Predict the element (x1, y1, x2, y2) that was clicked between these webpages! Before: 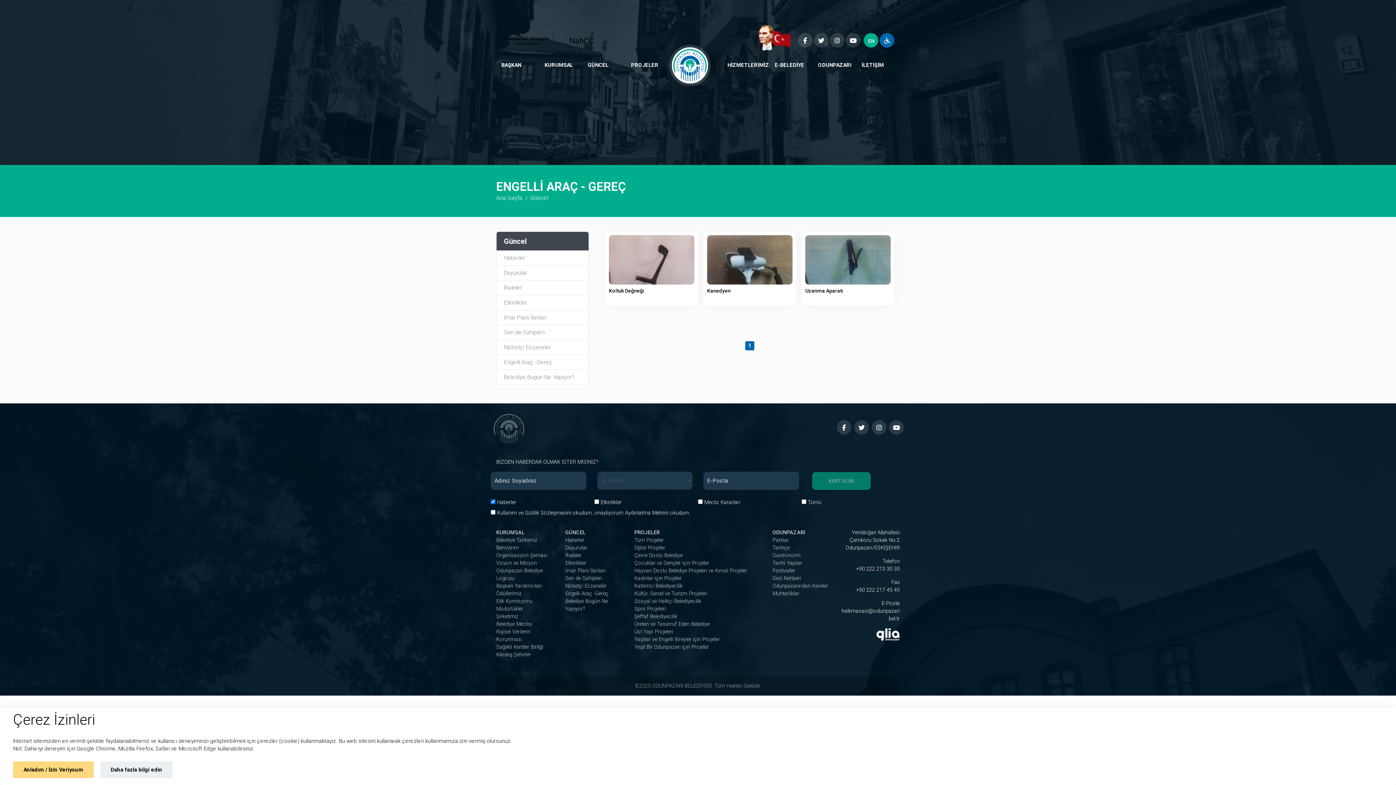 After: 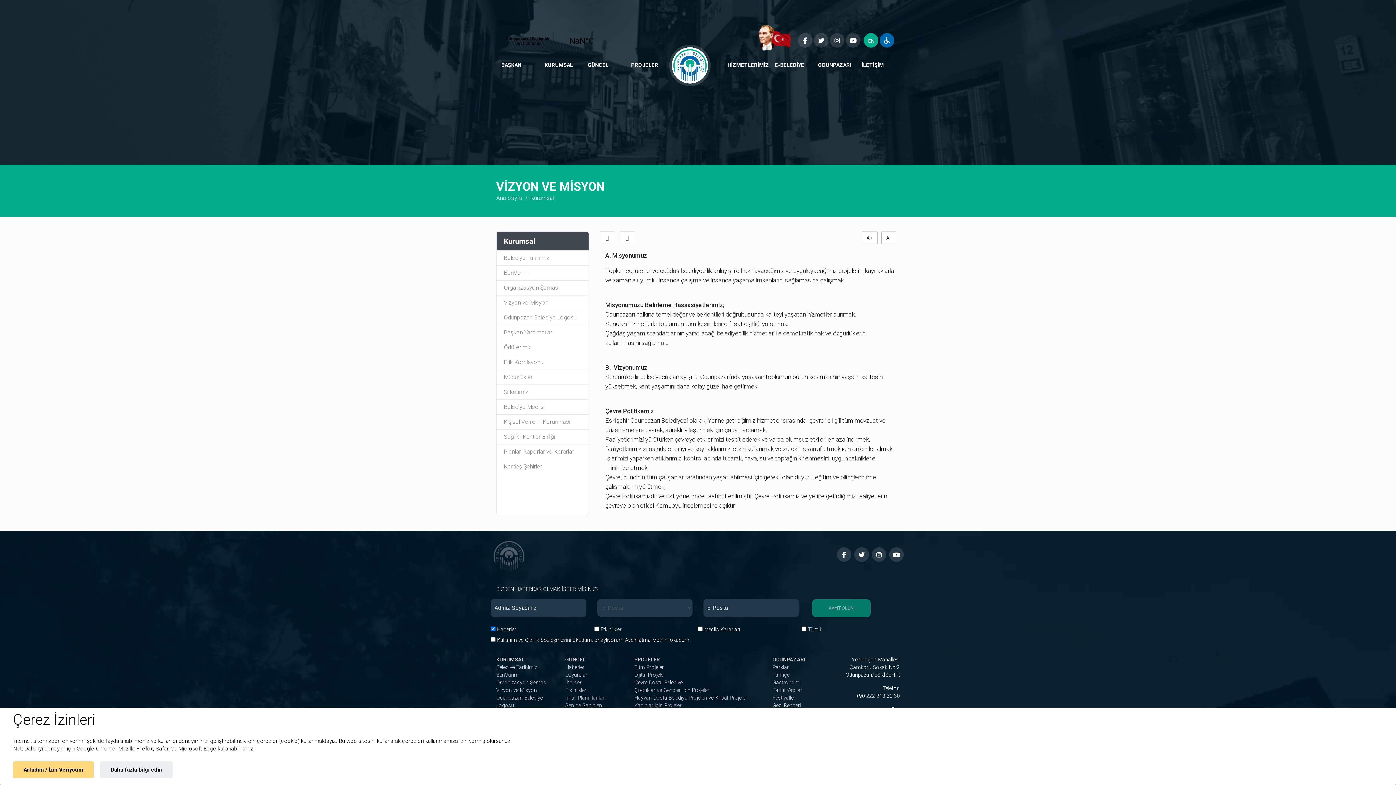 Action: label: Vizyon ve Misyon bbox: (496, 560, 537, 566)